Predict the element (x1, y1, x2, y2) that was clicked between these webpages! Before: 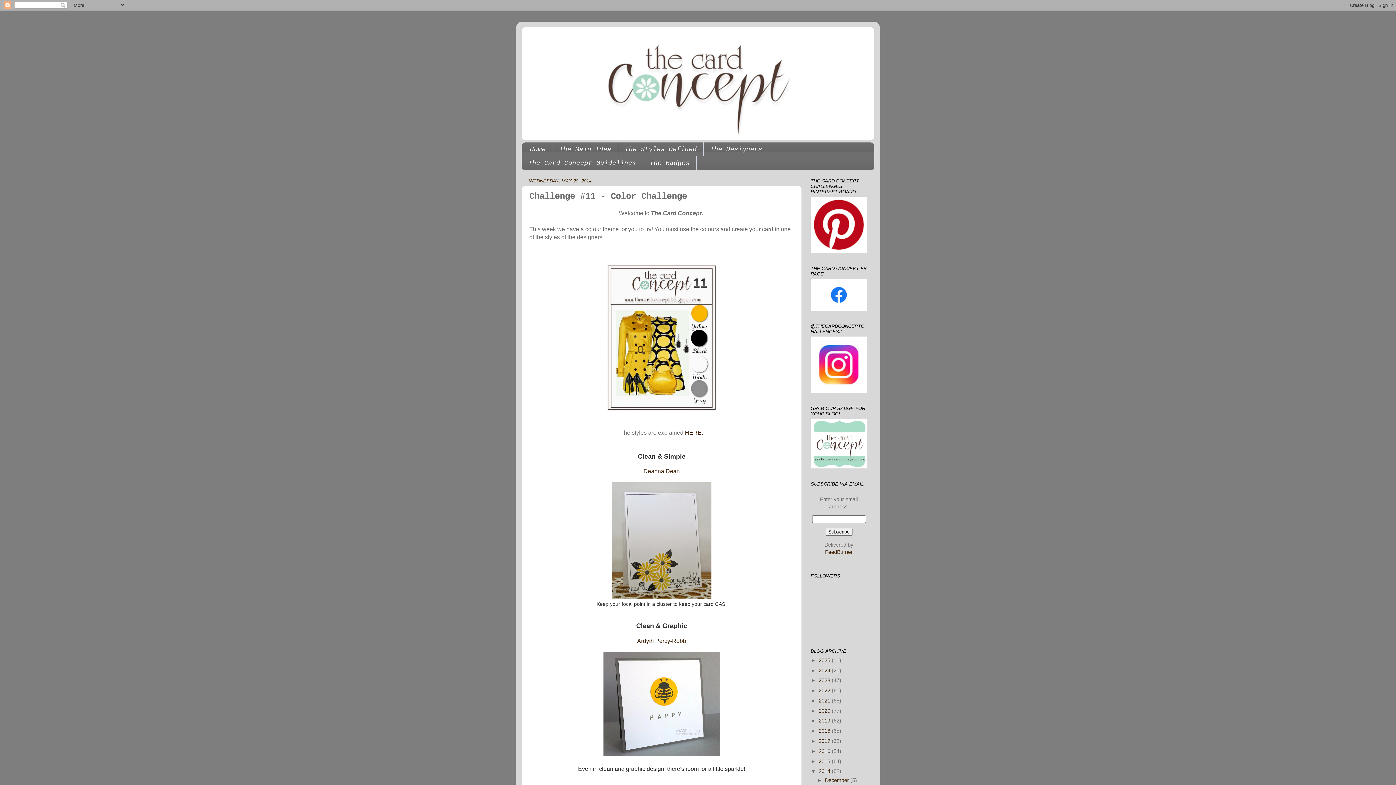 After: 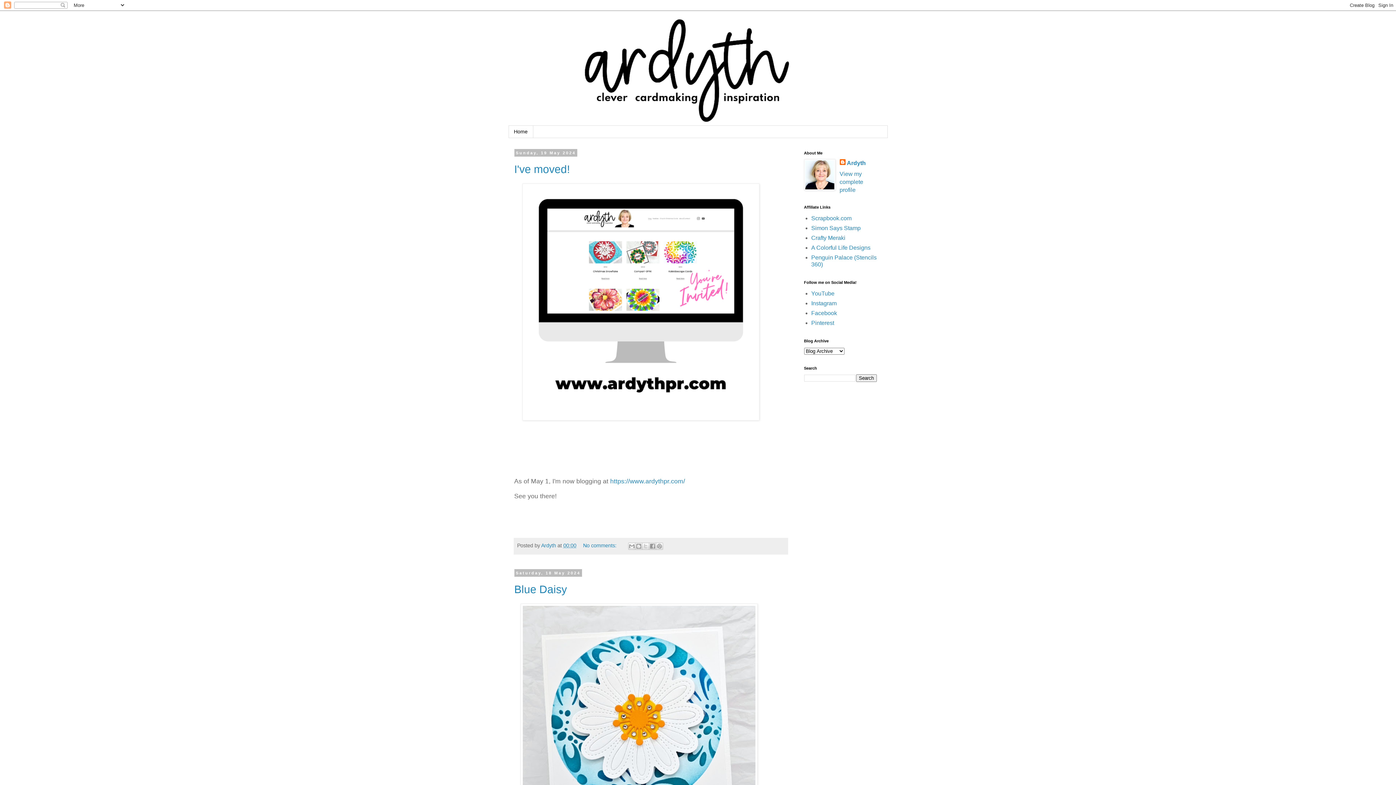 Action: label: Ardyth Percy-Robb bbox: (637, 638, 686, 644)